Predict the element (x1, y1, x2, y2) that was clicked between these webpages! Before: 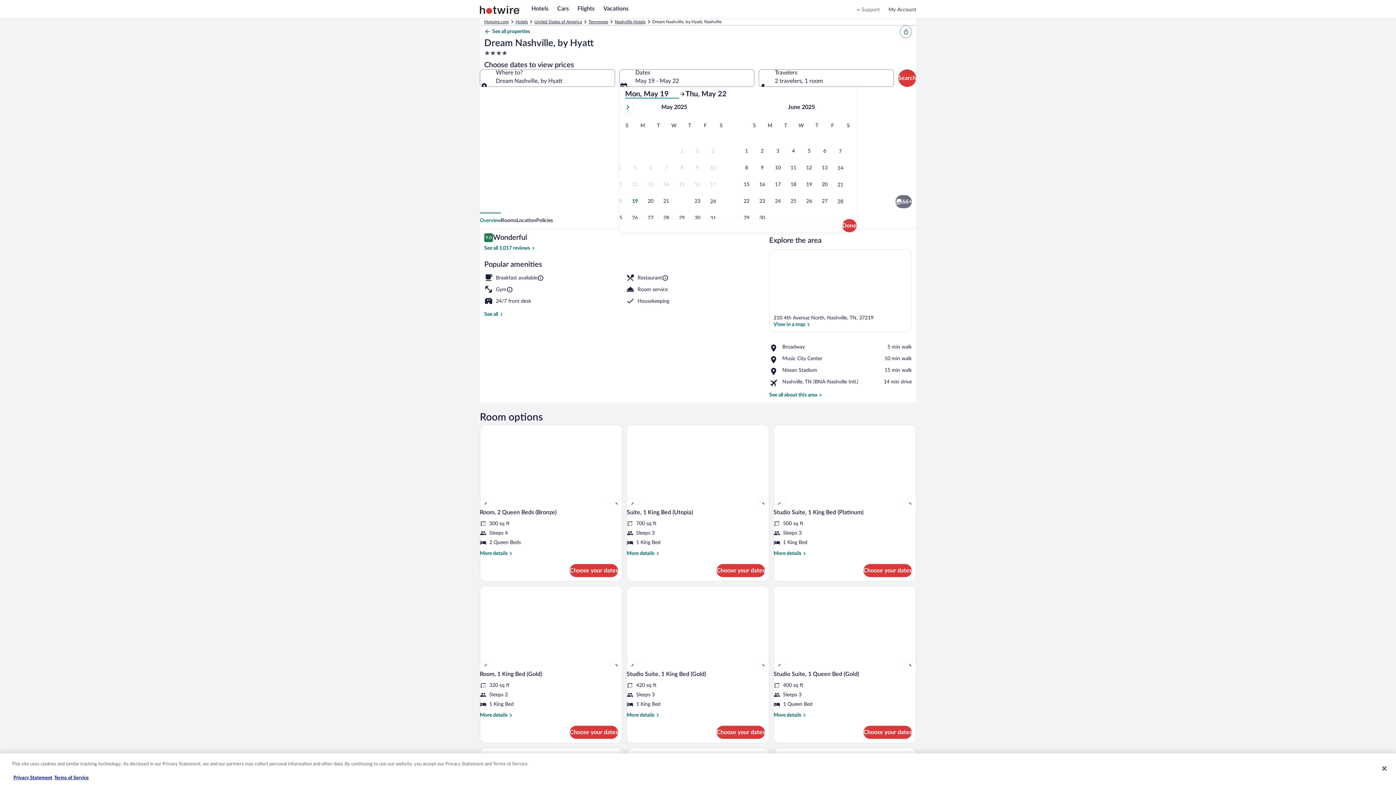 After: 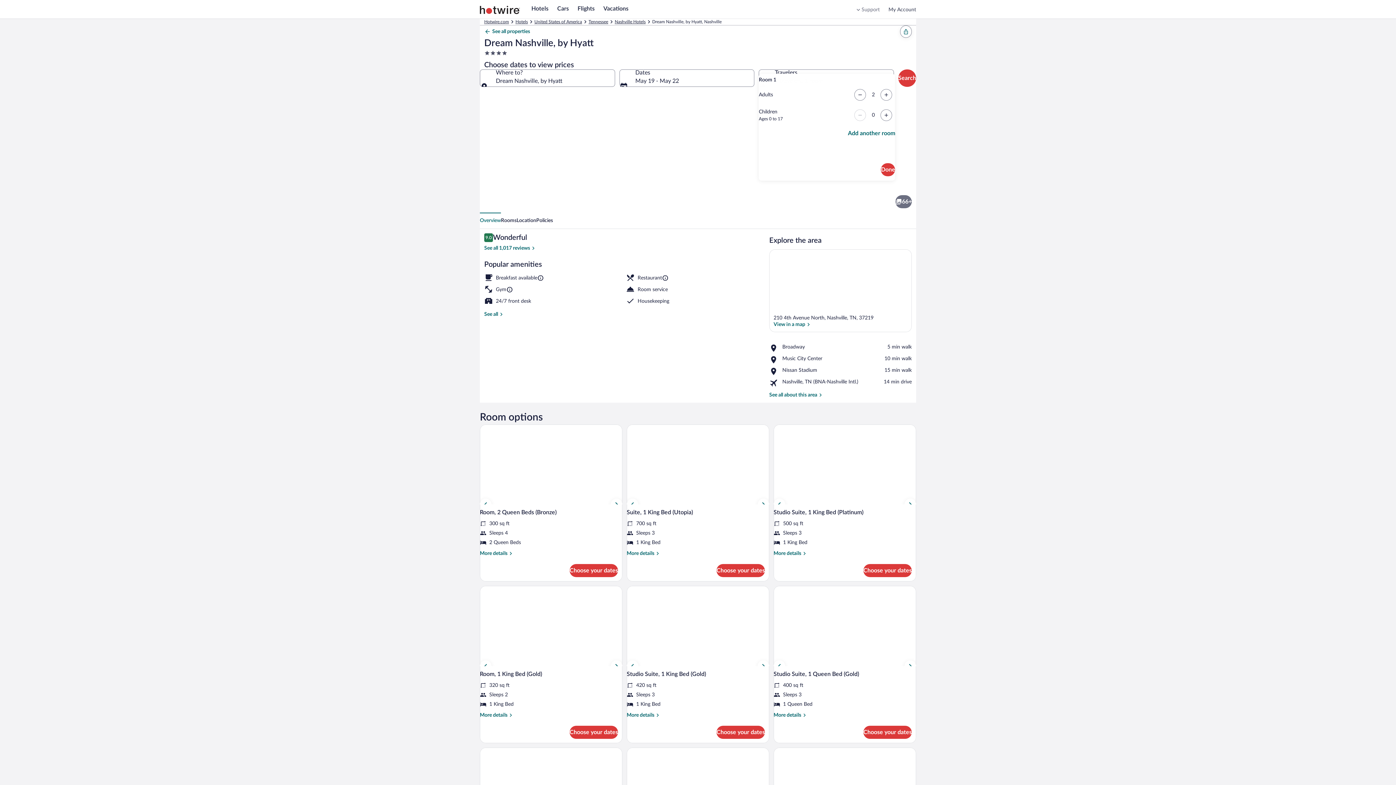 Action: bbox: (759, 69, 894, 86) label: Travelers, 2 travelers, 1 room